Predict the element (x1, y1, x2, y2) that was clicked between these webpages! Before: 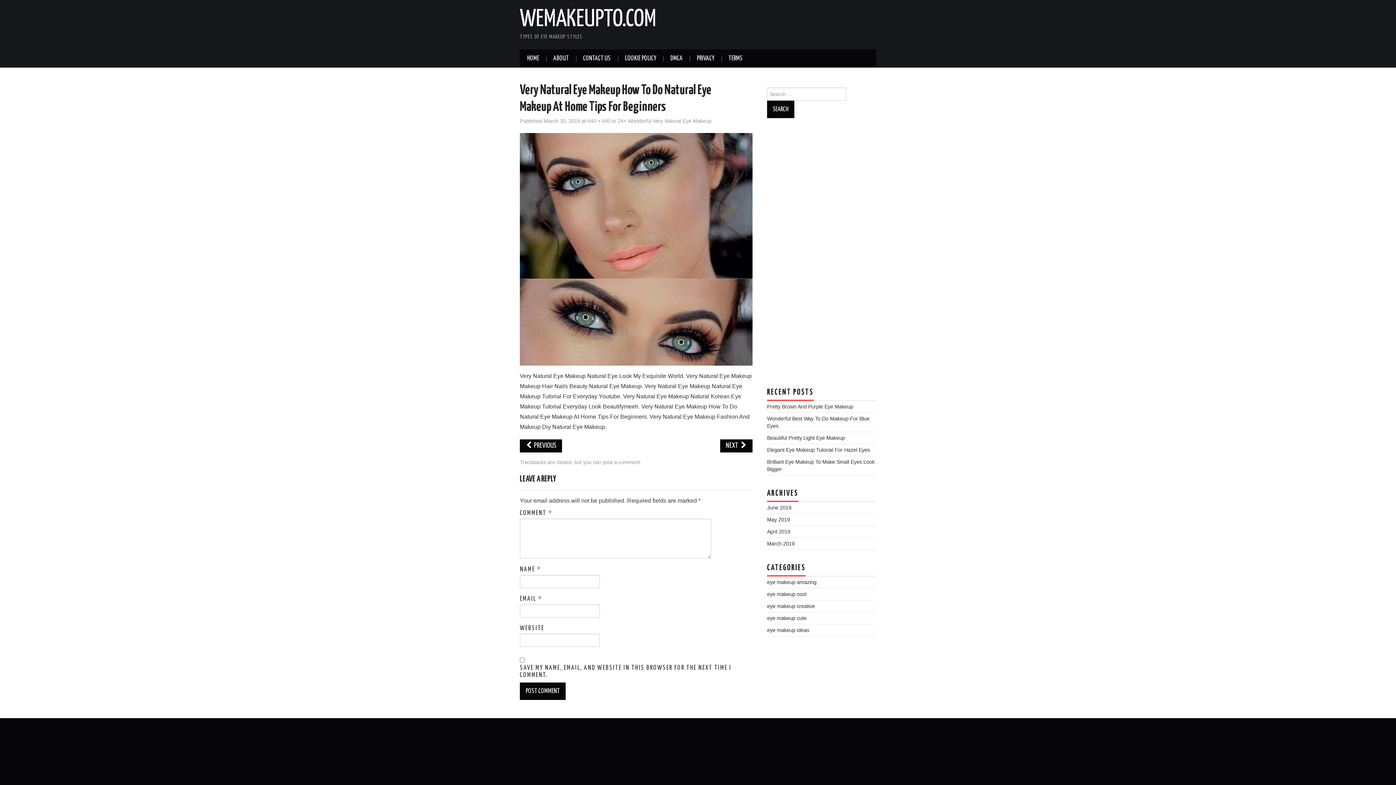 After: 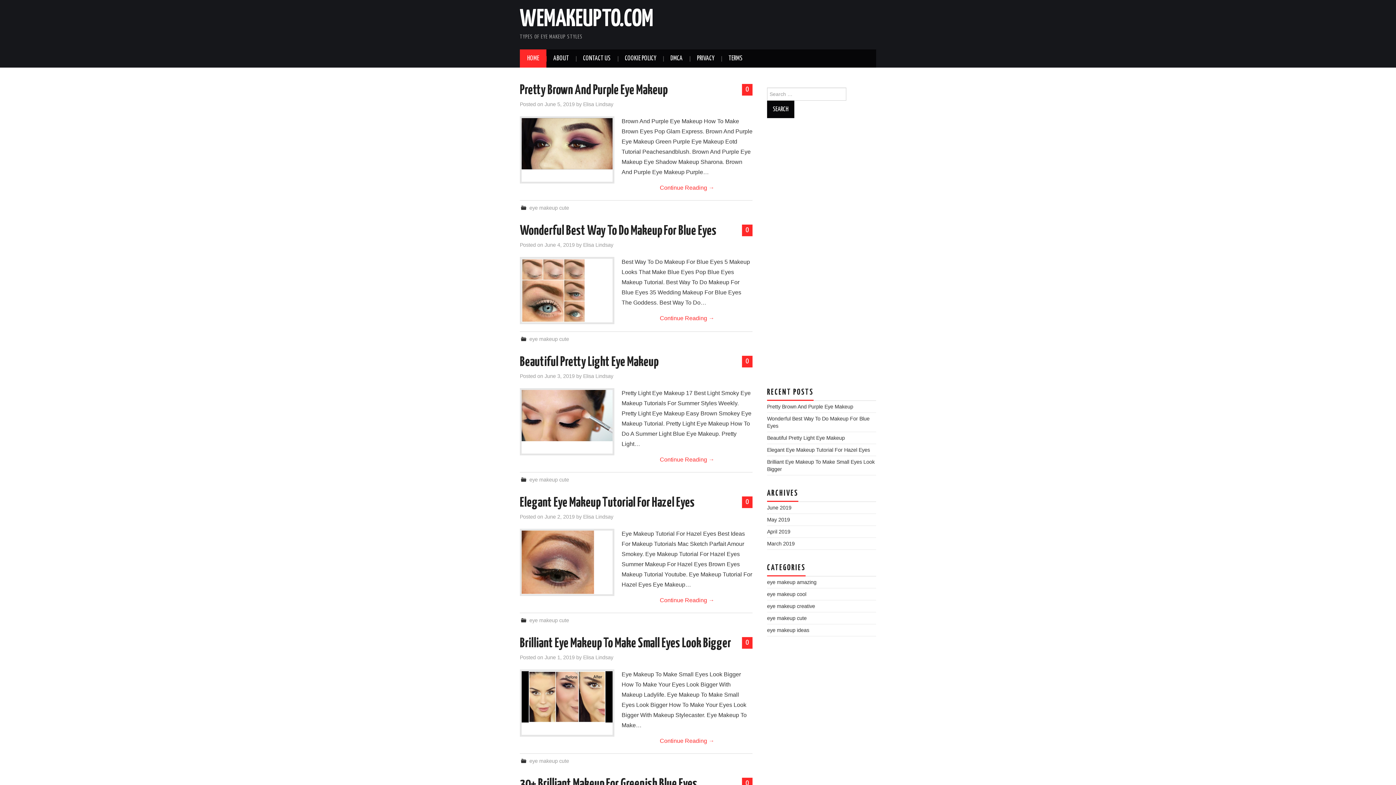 Action: bbox: (520, 49, 546, 67) label: HOME